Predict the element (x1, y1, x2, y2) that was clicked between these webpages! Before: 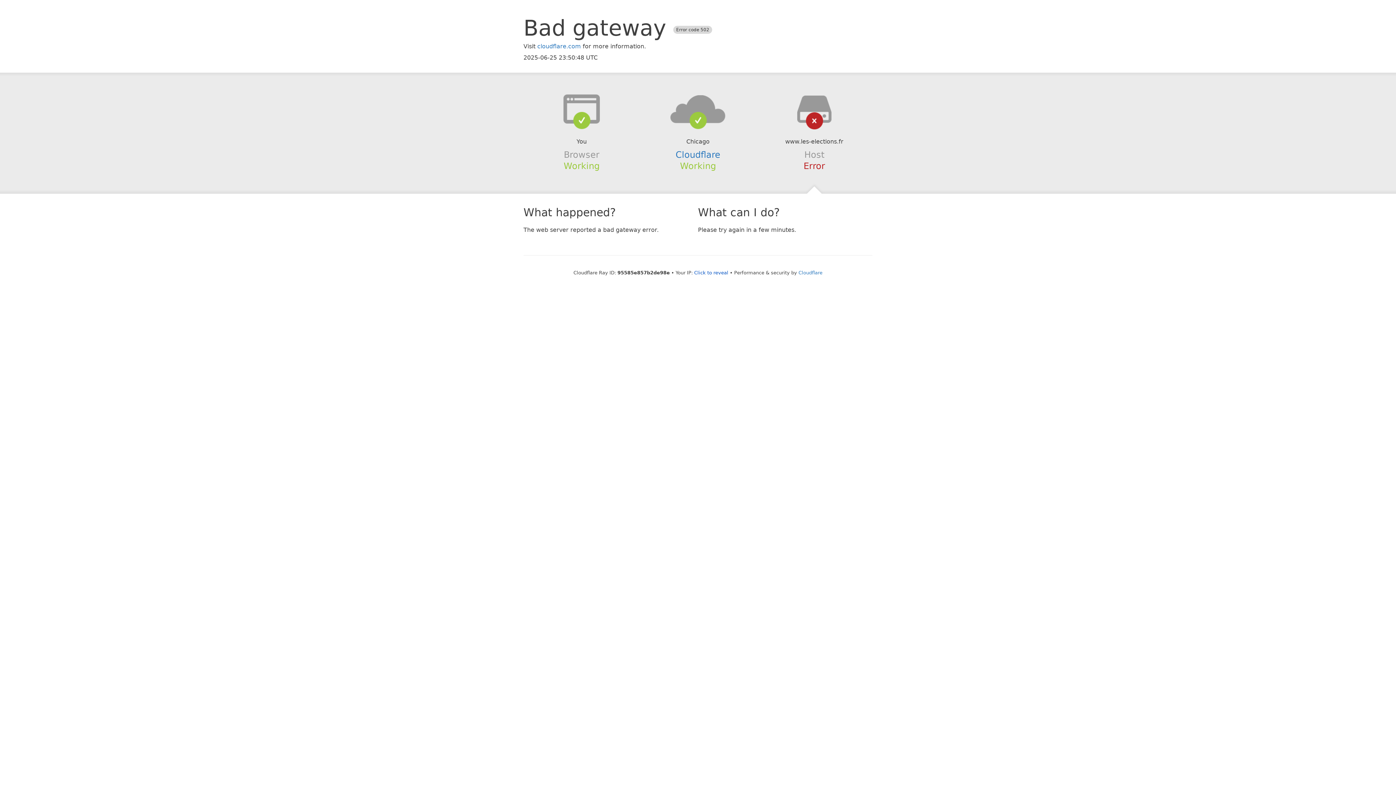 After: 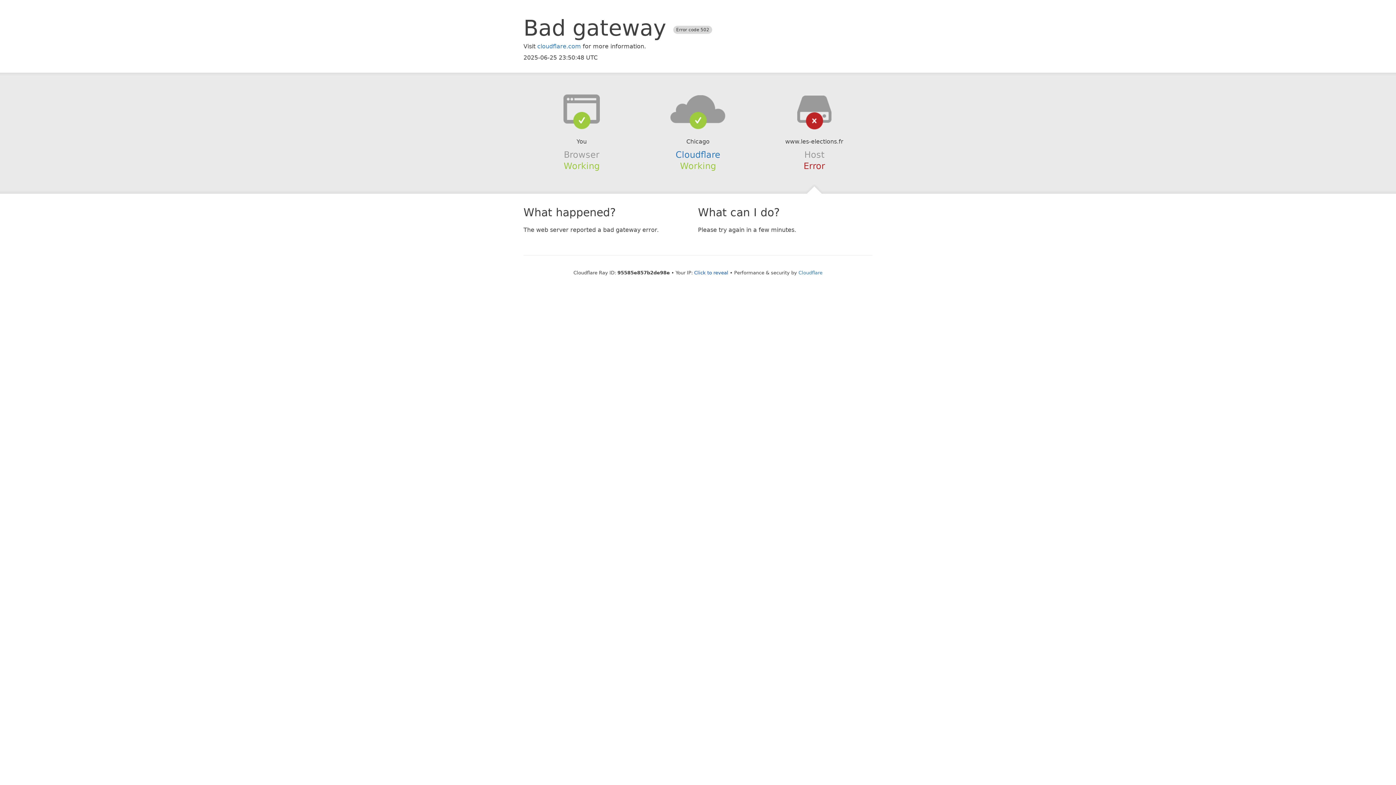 Action: bbox: (639, 94, 756, 123)